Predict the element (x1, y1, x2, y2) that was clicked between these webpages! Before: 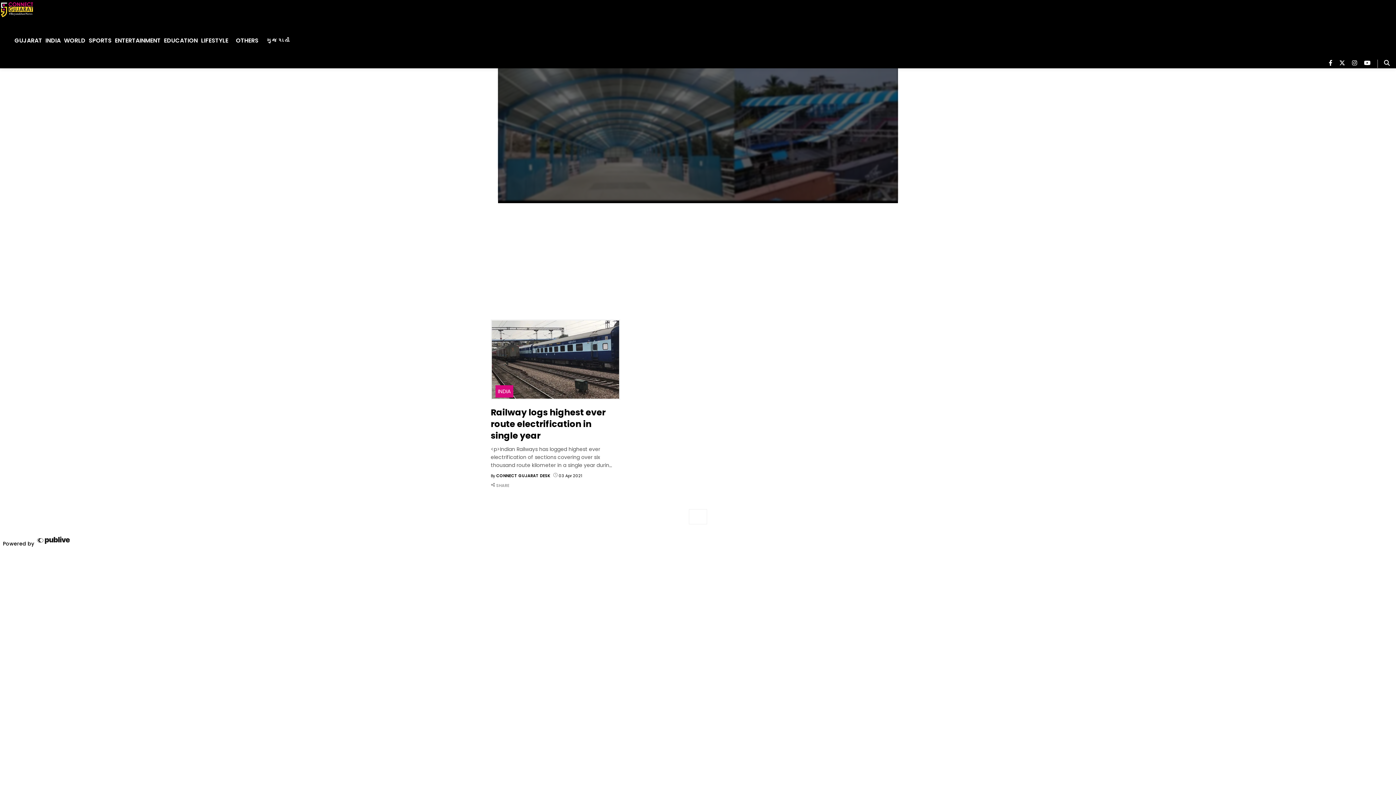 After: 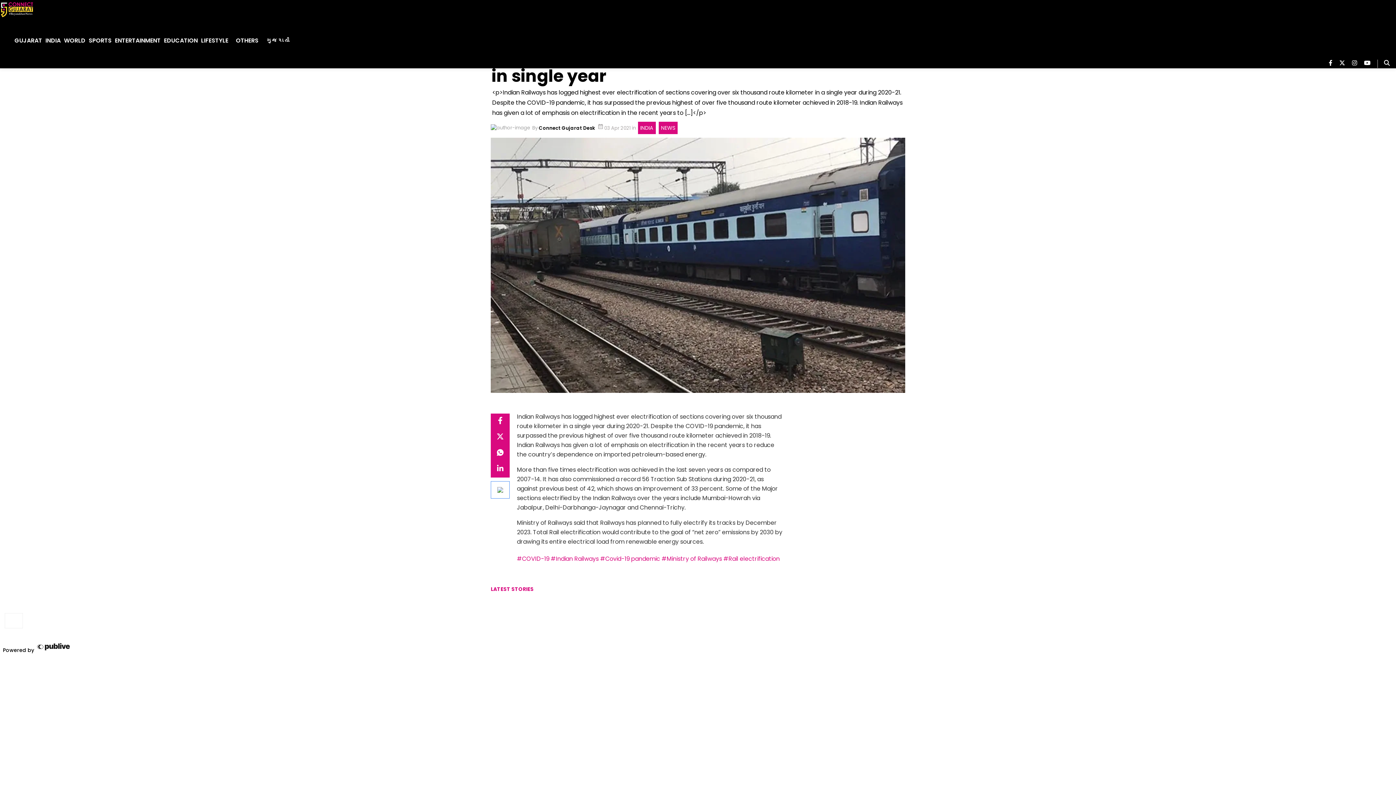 Action: bbox: (490, 405, 618, 469) label: Railway logs highest ever route electrification in single year